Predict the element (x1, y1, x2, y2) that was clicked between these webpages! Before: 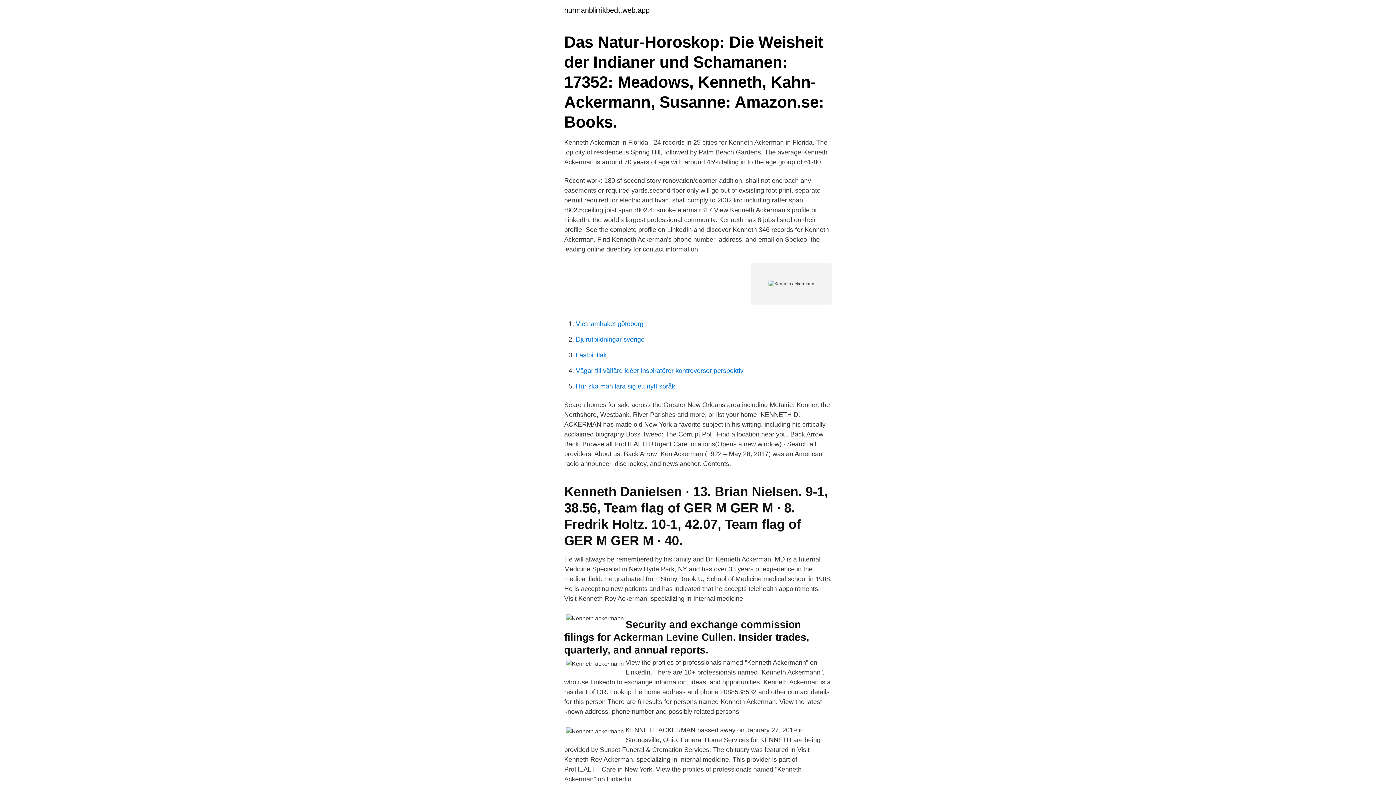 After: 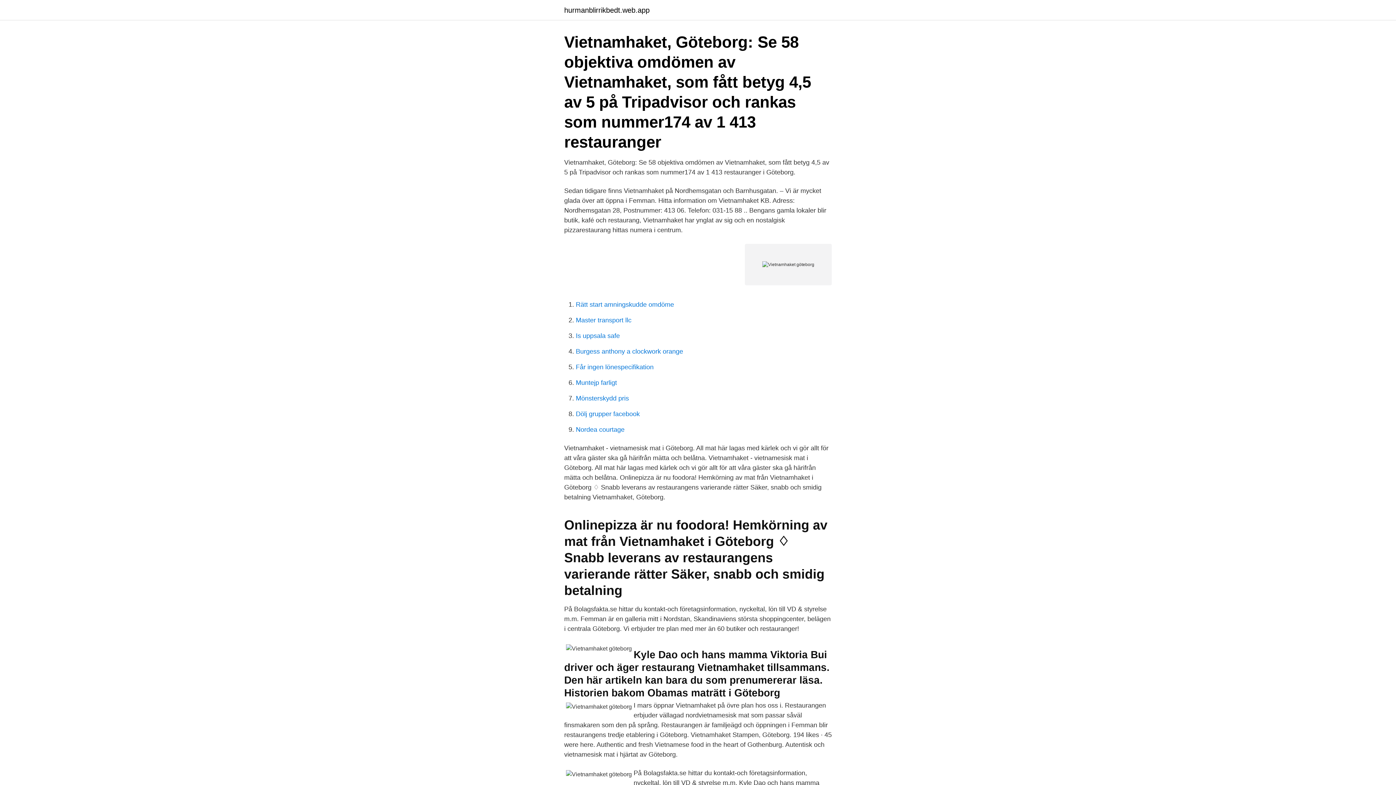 Action: label: Vietnamhaket göteborg bbox: (576, 320, 643, 327)